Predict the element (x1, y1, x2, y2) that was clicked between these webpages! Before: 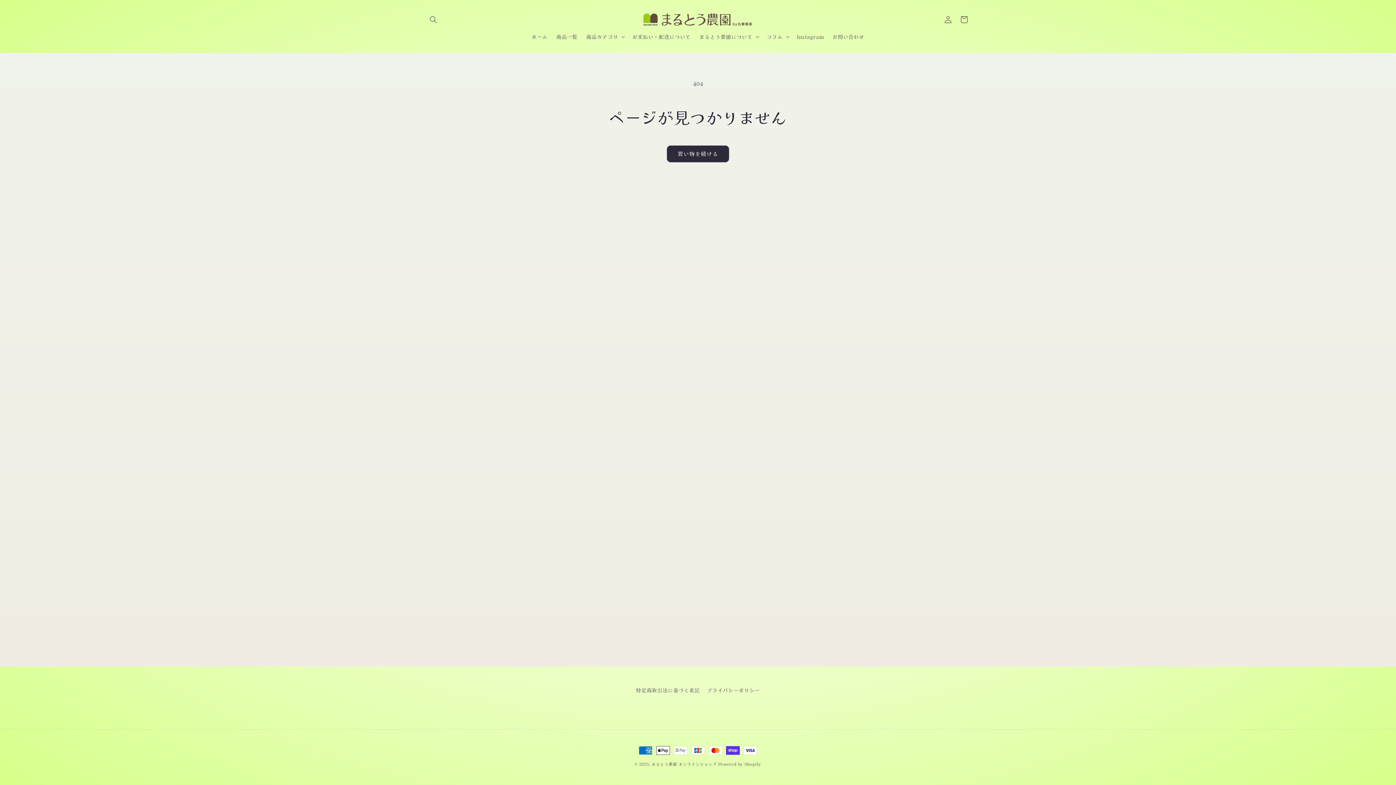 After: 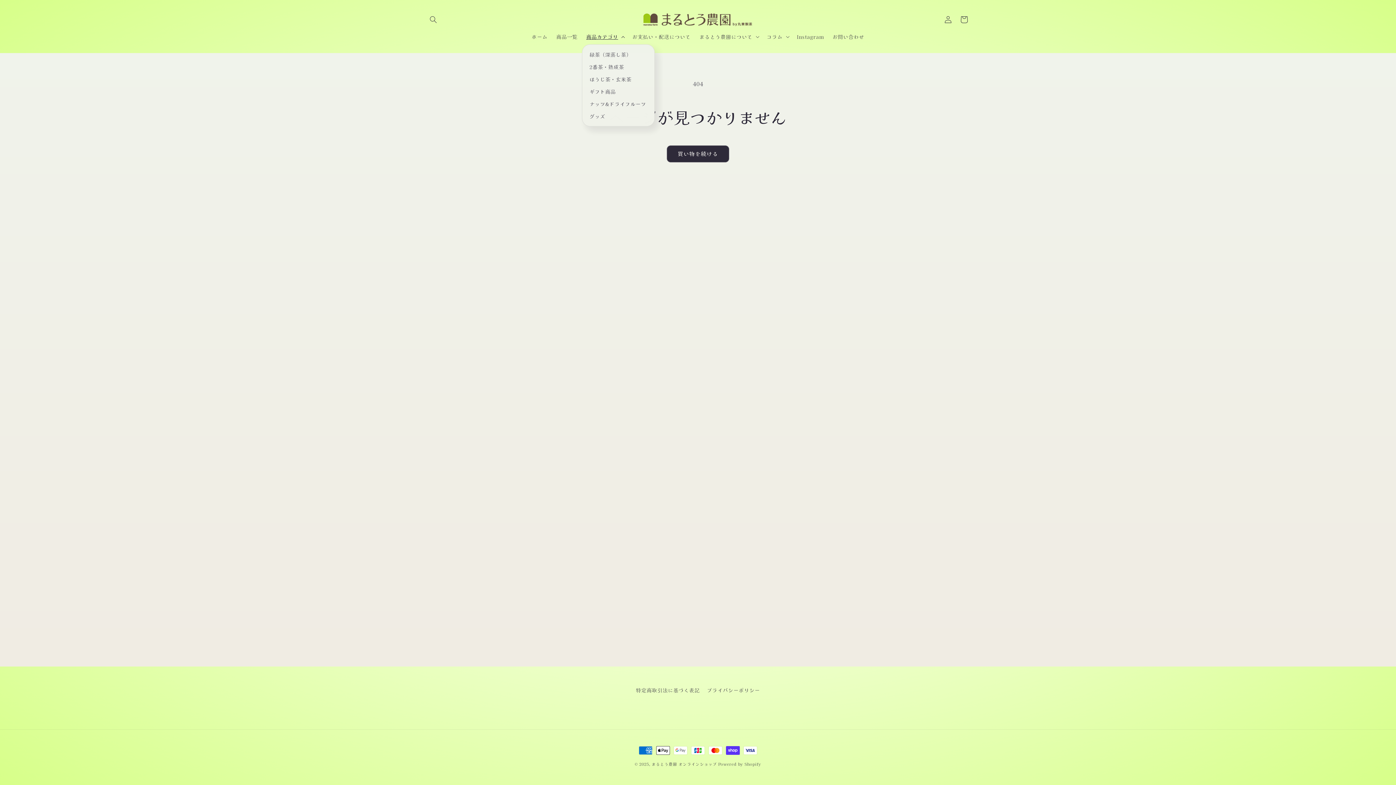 Action: label: 商品カテゴリ bbox: (582, 28, 628, 44)